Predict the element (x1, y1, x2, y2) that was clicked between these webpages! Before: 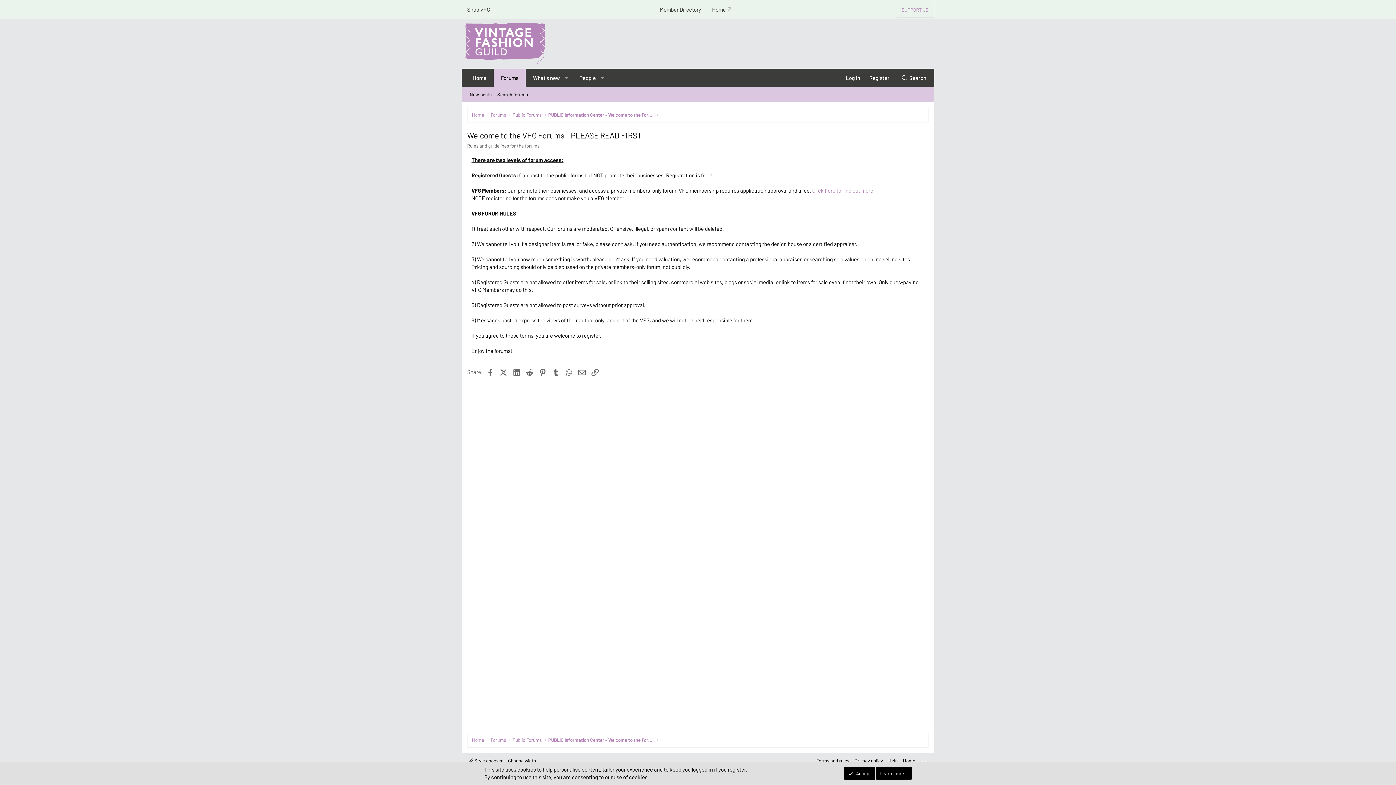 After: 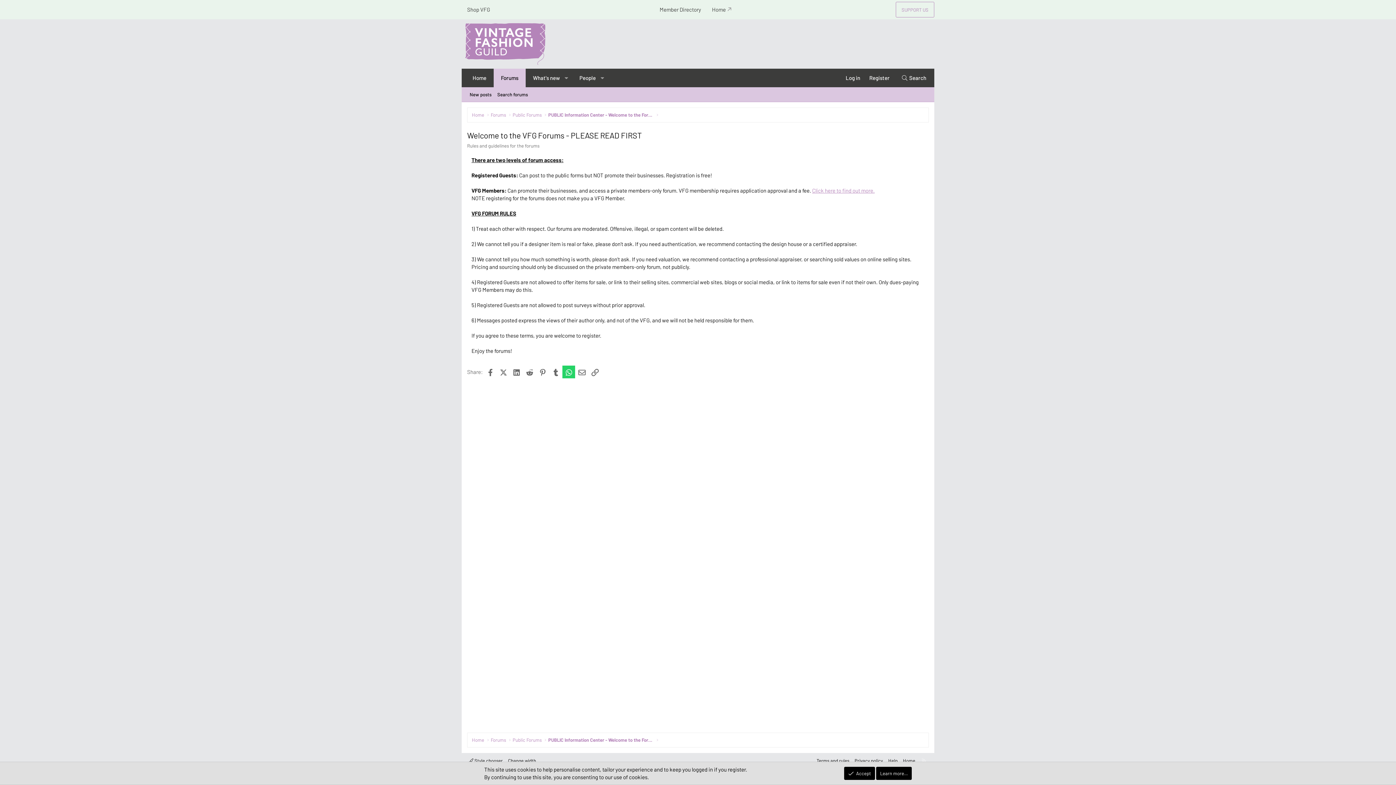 Action: label: WhatsApp bbox: (562, 365, 575, 378)